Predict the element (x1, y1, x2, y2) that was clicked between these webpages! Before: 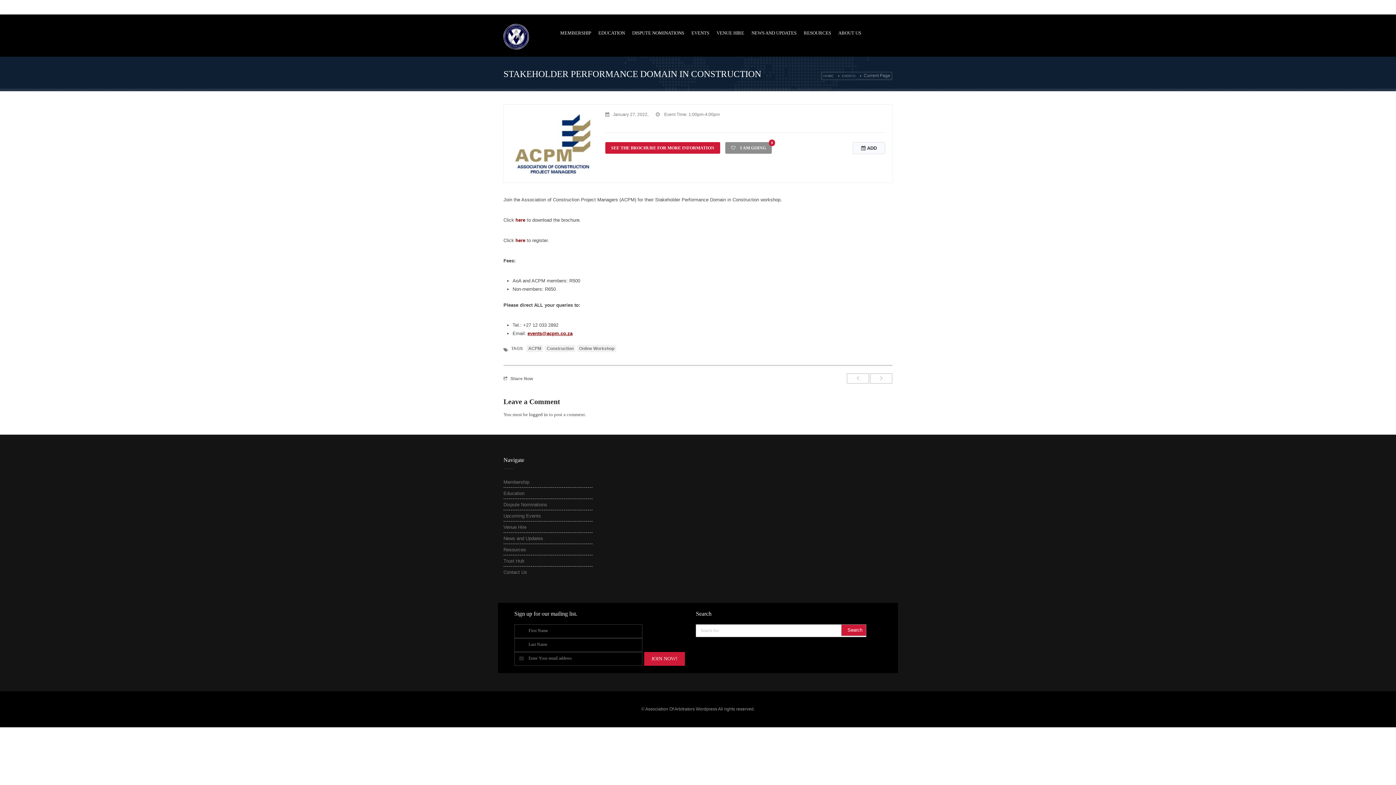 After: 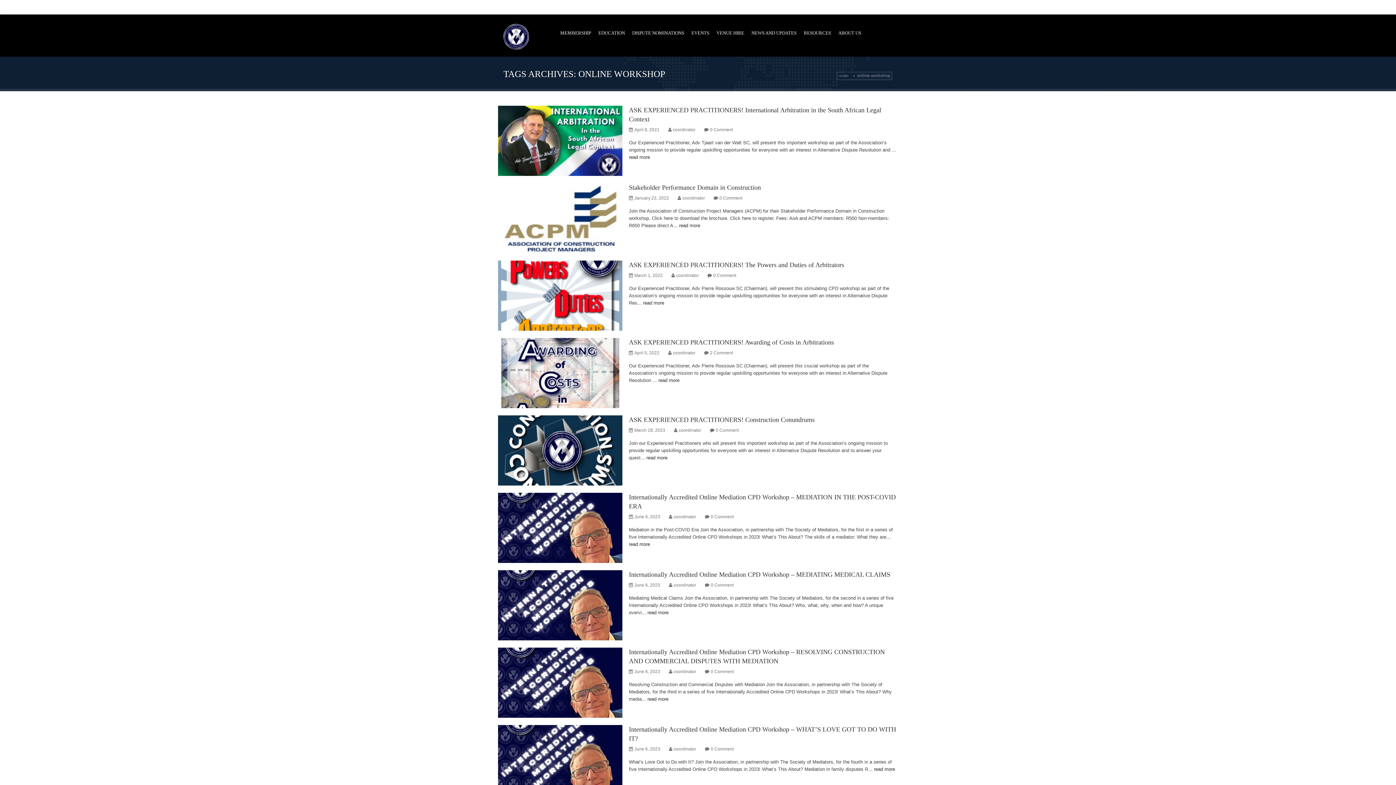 Action: bbox: (577, 345, 616, 352) label: Online Workshop